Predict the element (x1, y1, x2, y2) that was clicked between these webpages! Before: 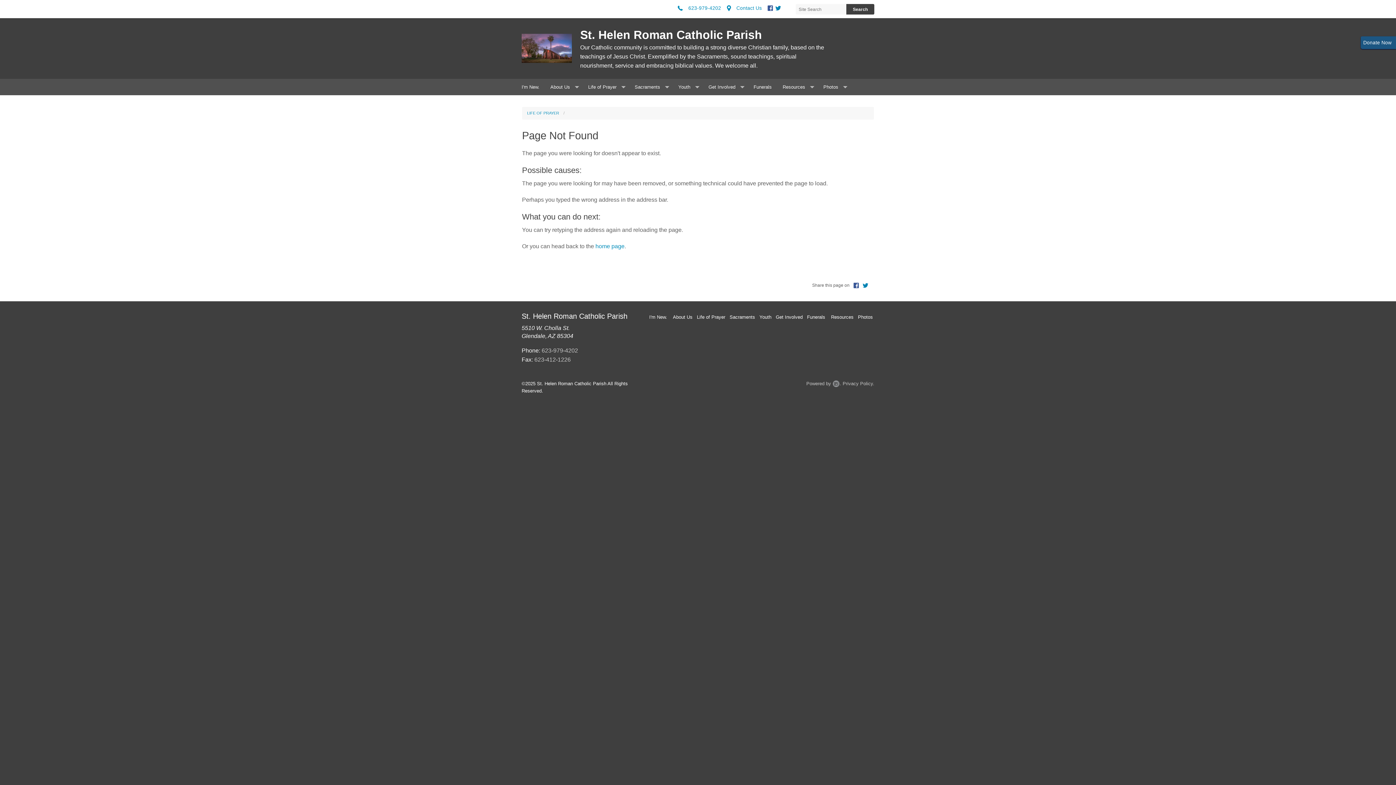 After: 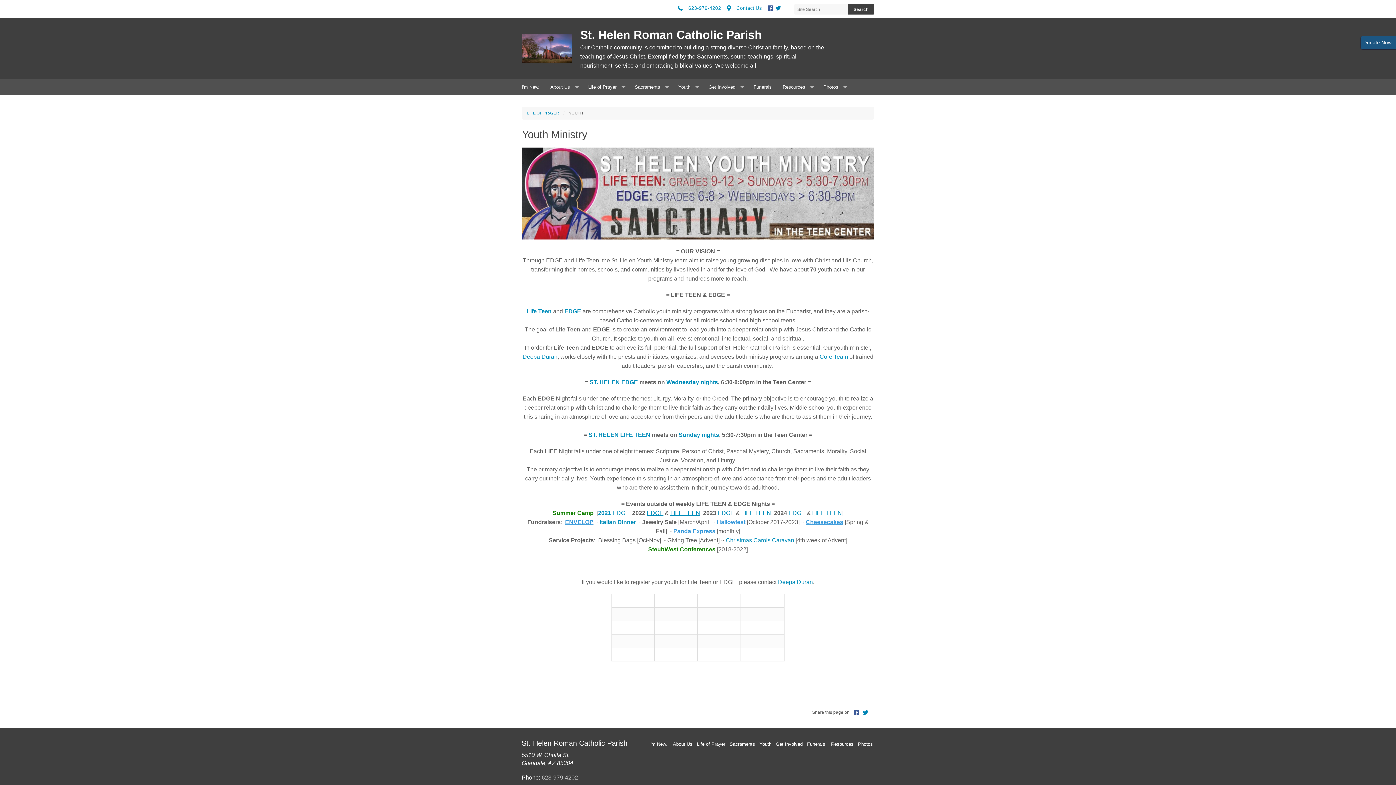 Action: bbox: (673, 78, 703, 95) label: Youth